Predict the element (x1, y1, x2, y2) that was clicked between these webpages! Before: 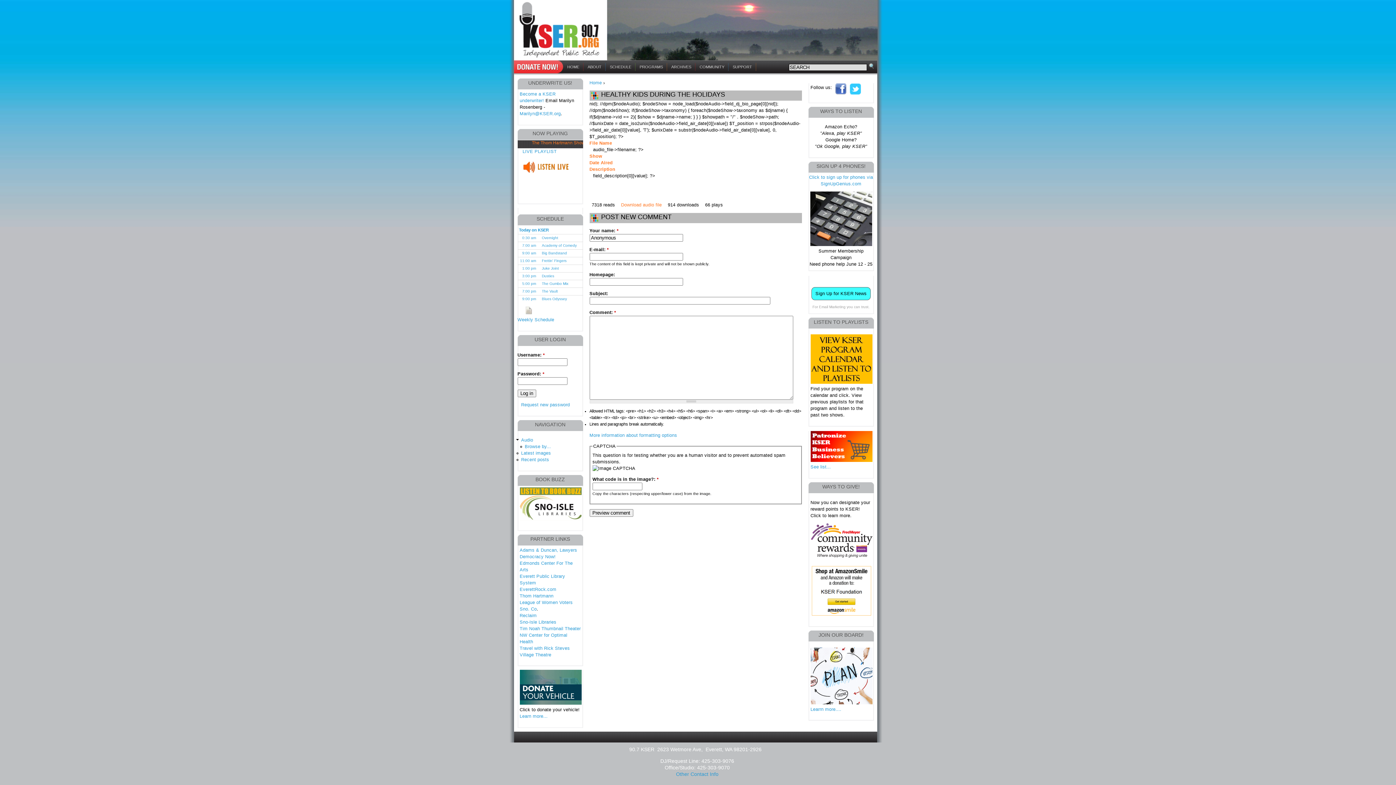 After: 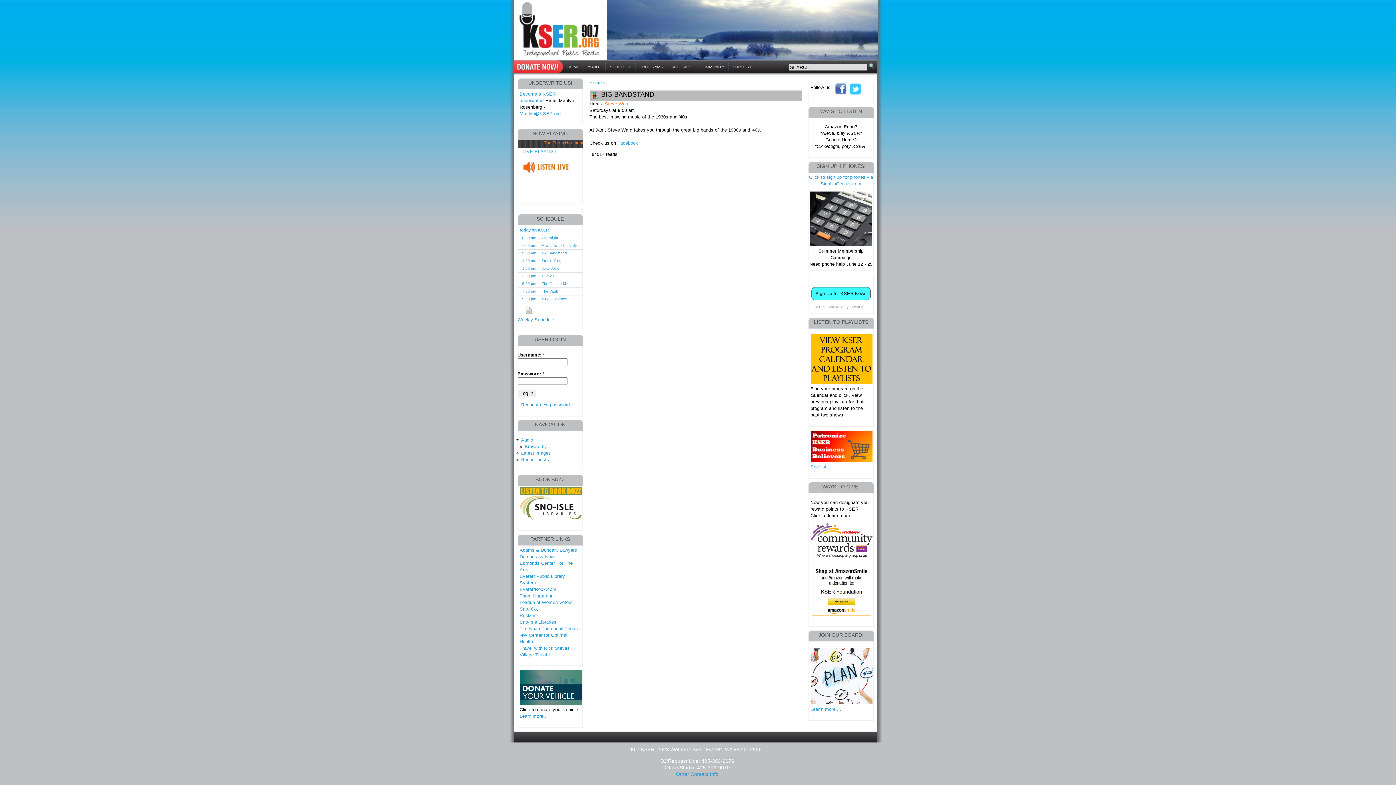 Action: bbox: (542, 251, 567, 255) label: Big Bandstand